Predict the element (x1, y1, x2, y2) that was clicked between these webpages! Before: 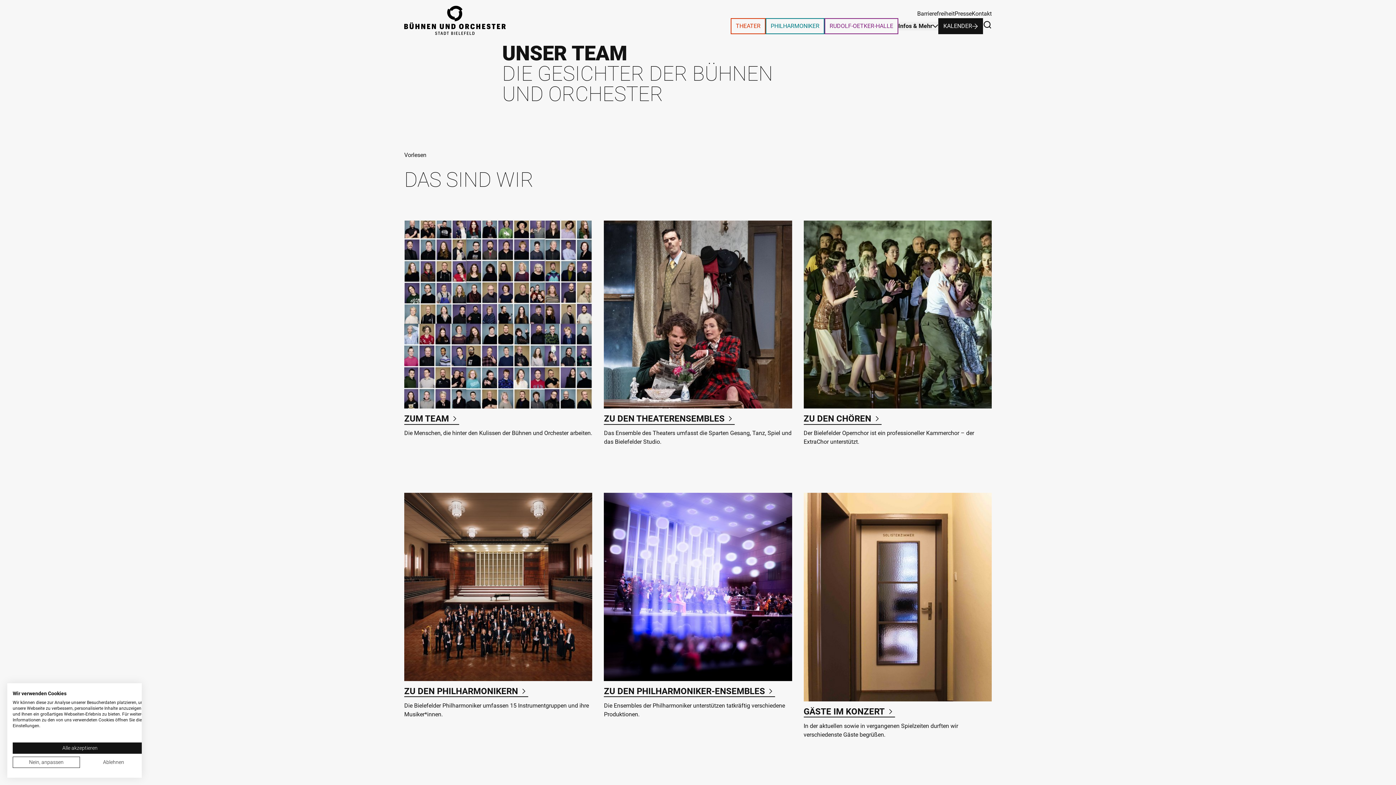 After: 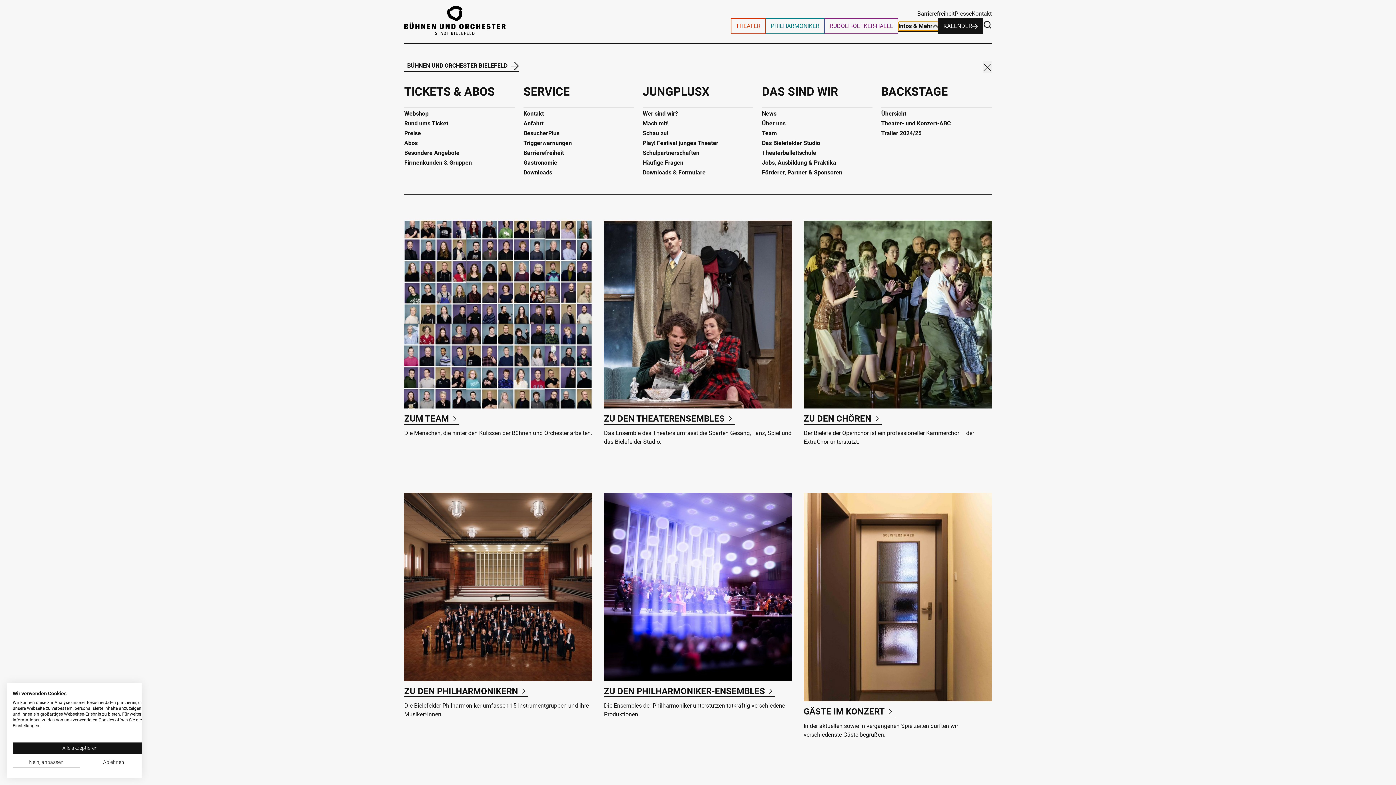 Action: bbox: (898, 21, 938, 30) label: Infos & Mehr